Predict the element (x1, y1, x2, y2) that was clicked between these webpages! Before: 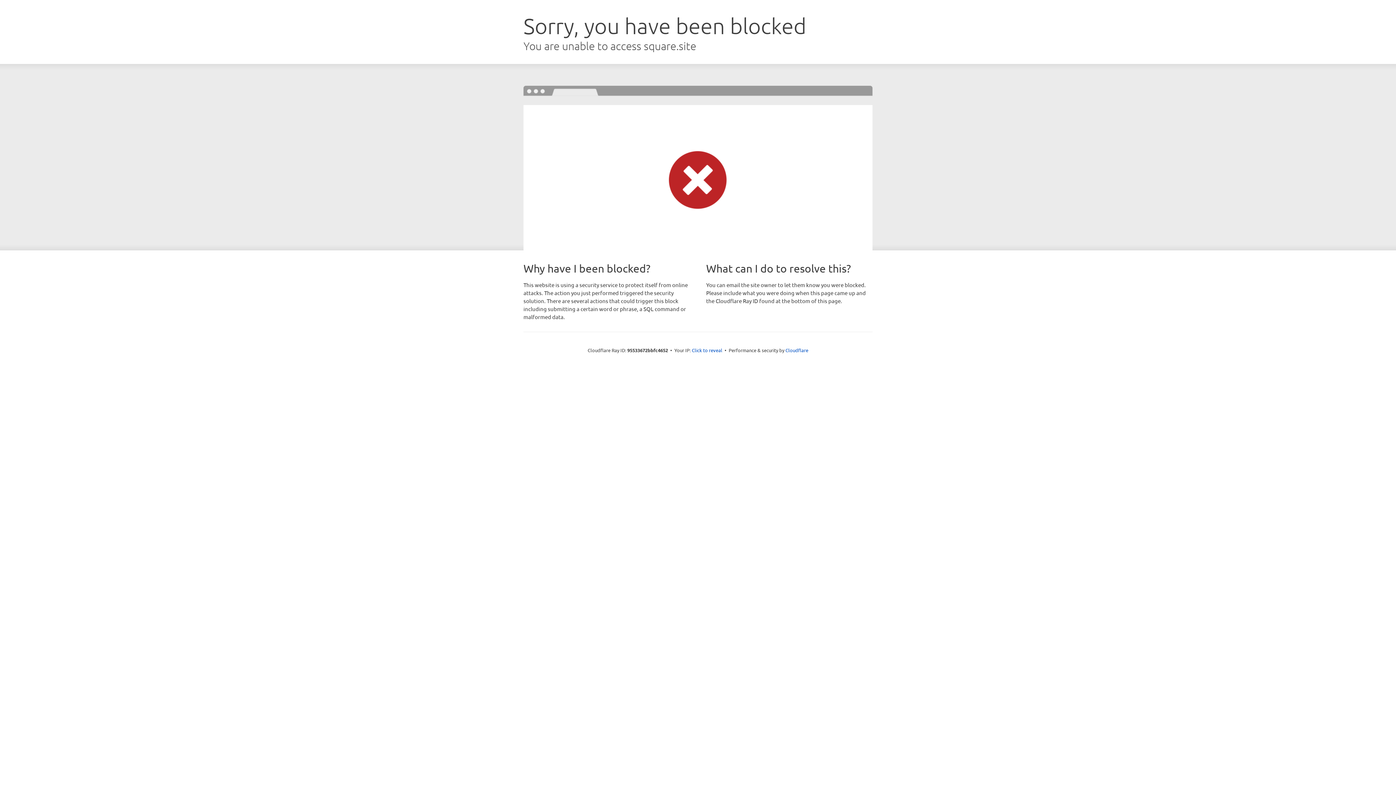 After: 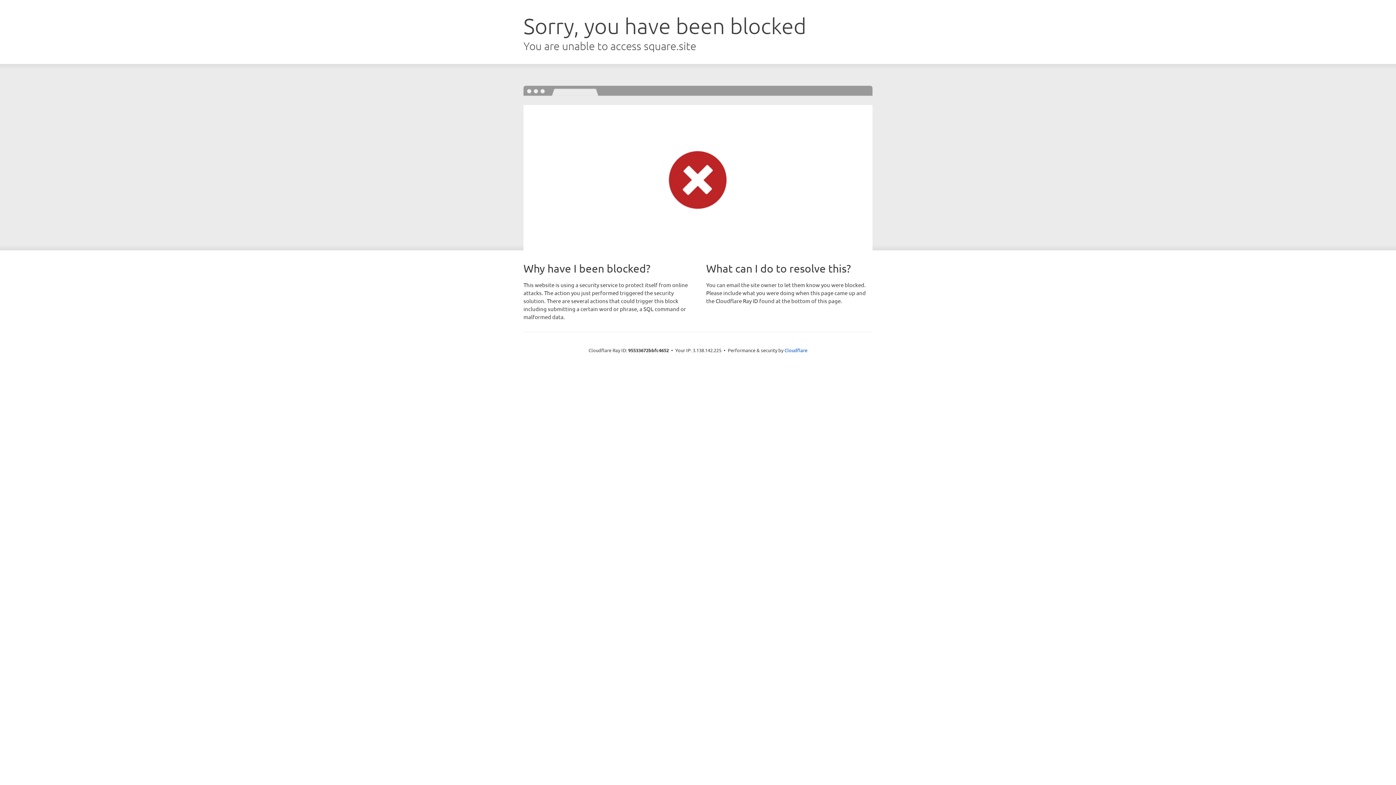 Action: bbox: (692, 346, 722, 353) label: Click to reveal